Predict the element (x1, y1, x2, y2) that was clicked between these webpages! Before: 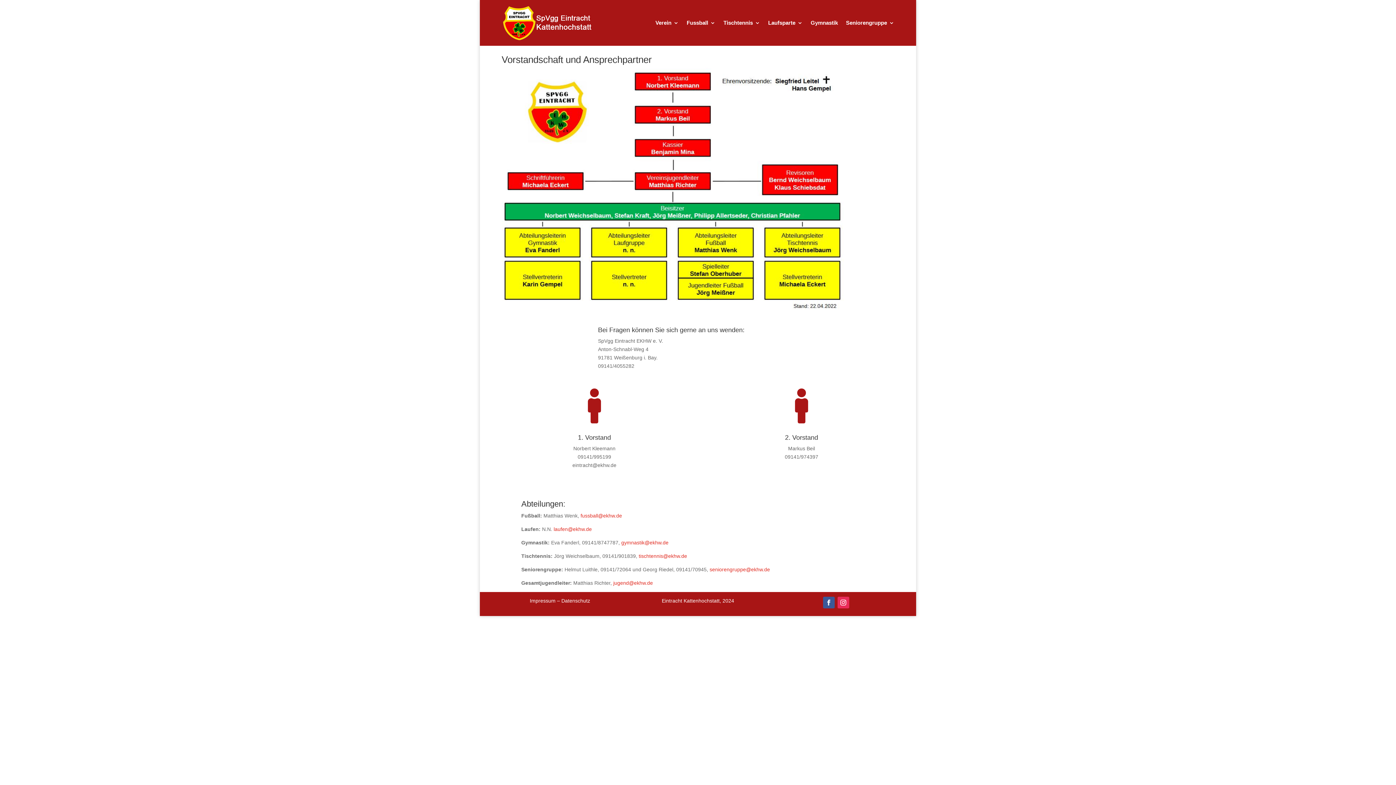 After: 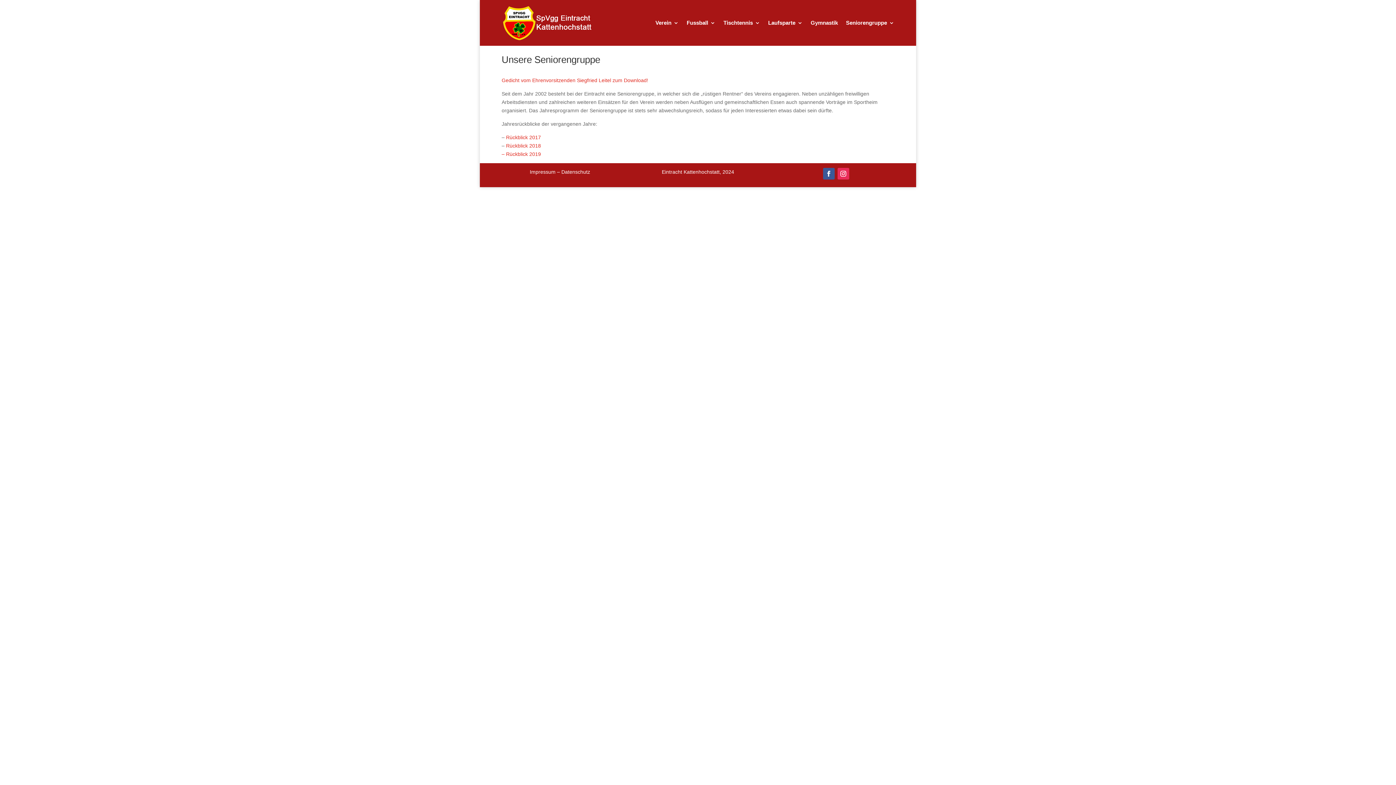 Action: label: Seniorengruppe bbox: (846, 4, 894, 41)